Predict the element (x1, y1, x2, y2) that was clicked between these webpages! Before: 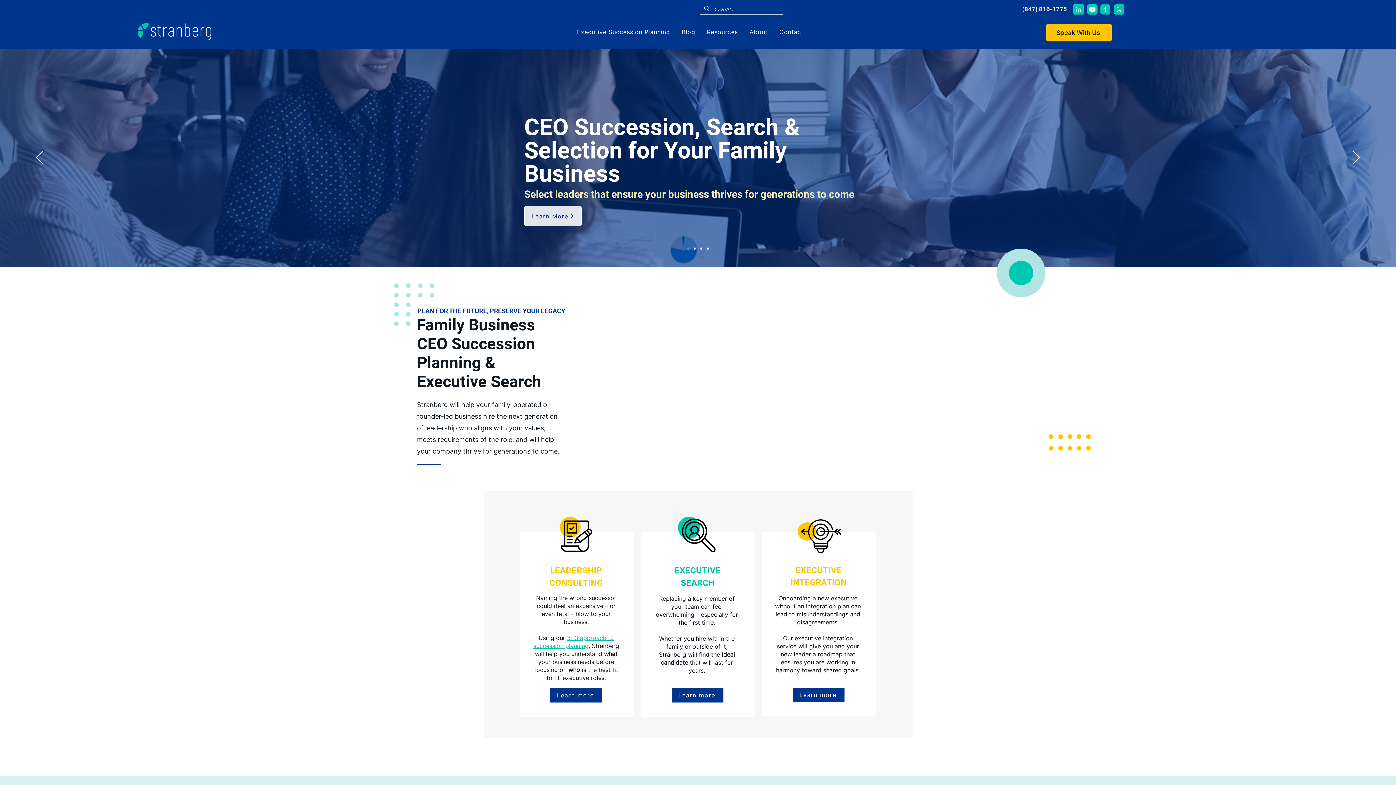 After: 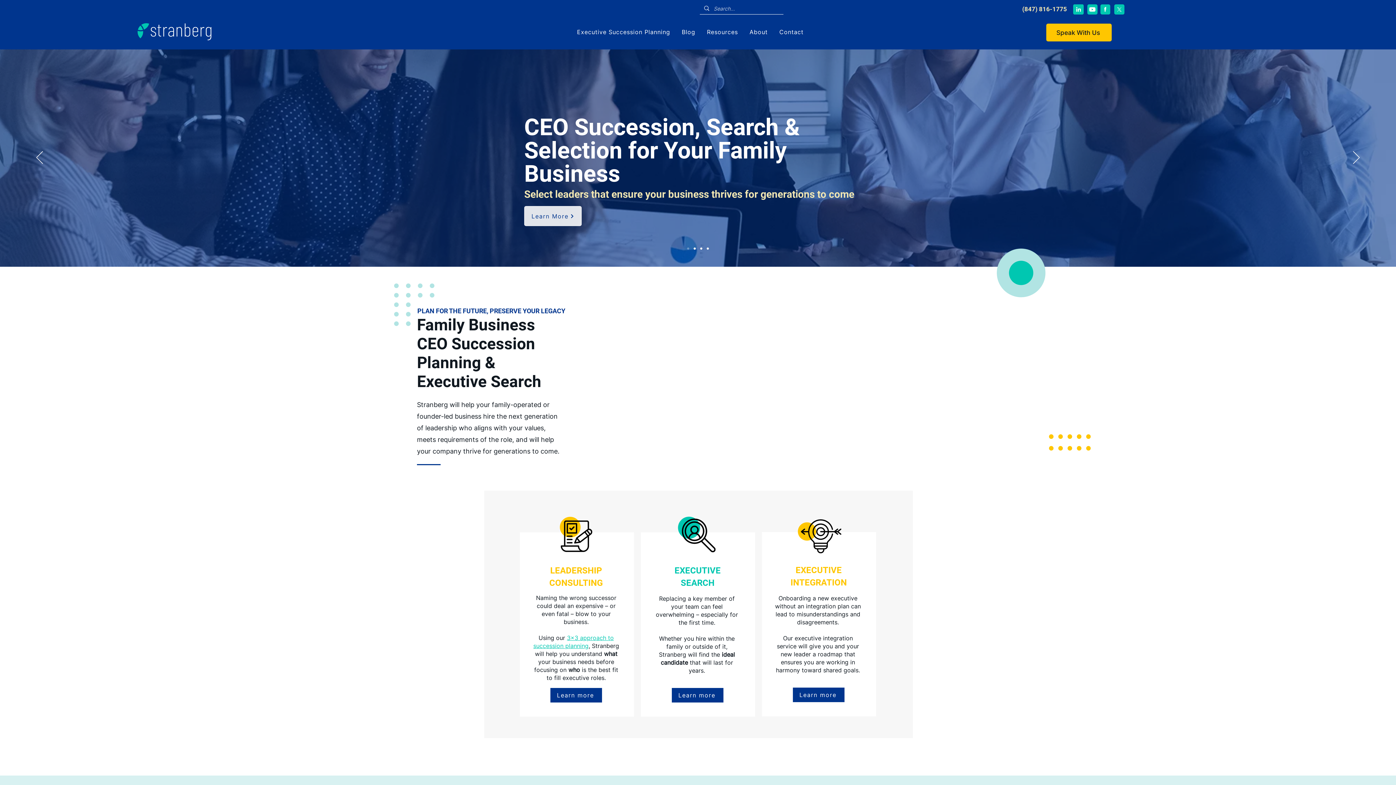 Action: bbox: (1073, 4, 1083, 14)